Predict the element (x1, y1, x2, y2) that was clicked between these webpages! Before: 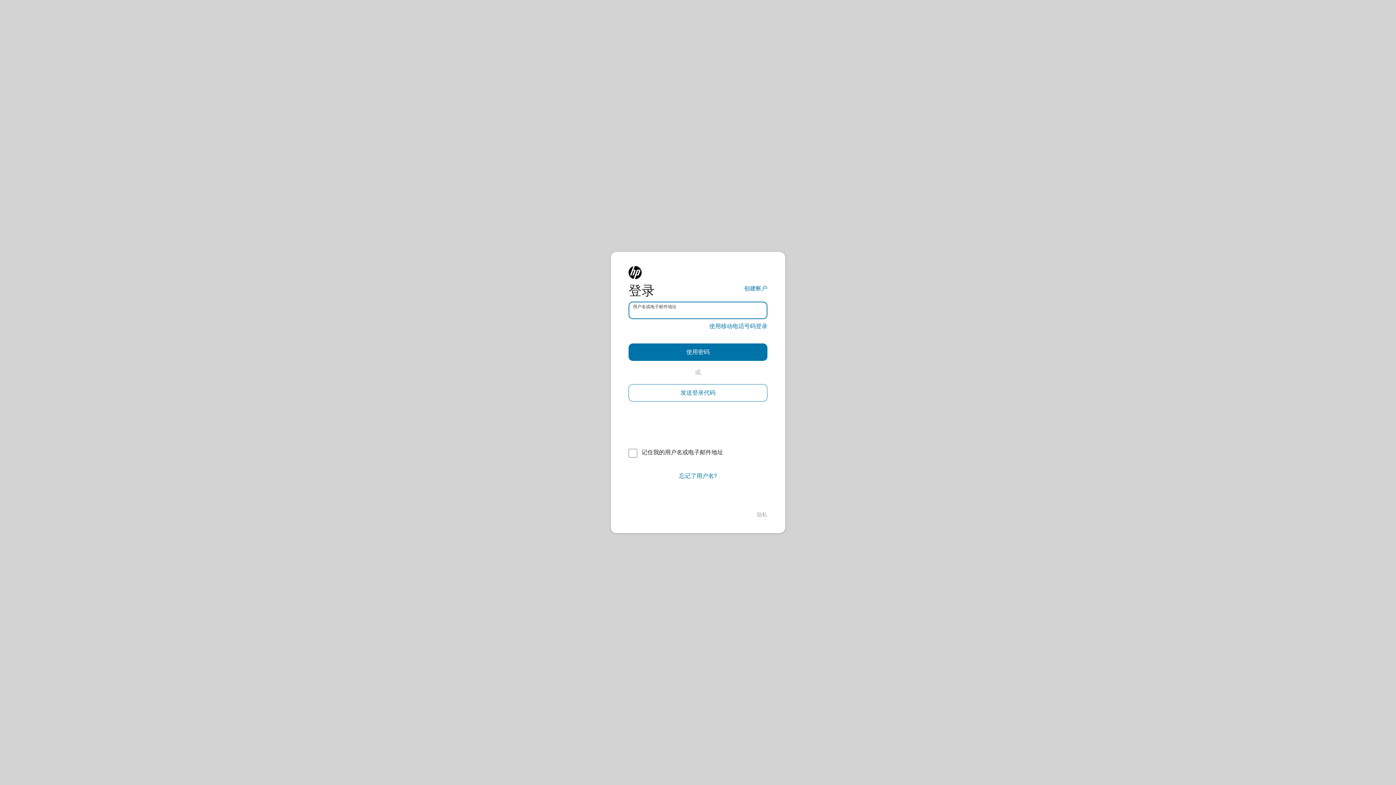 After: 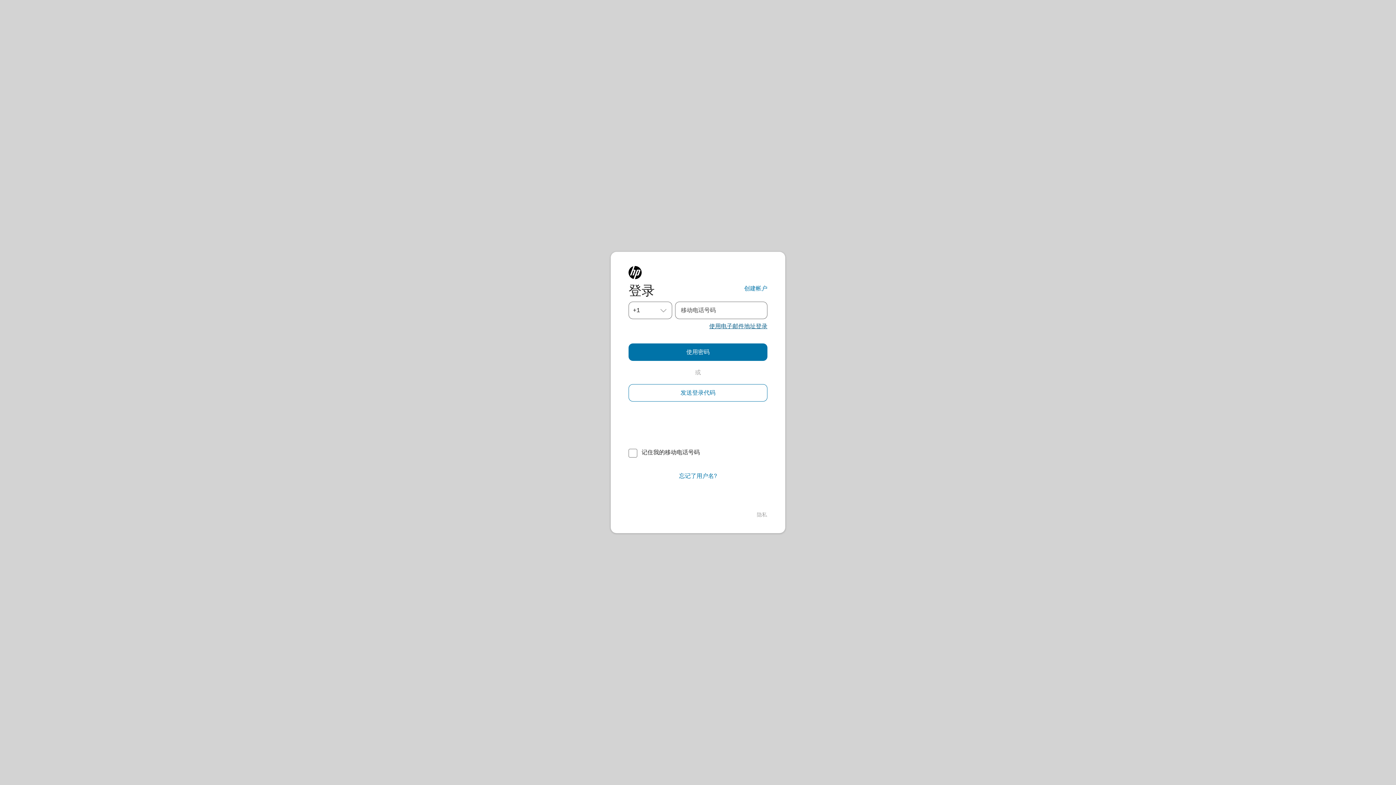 Action: label: 使用移动电话号码登录 bbox: (709, 322, 767, 330)